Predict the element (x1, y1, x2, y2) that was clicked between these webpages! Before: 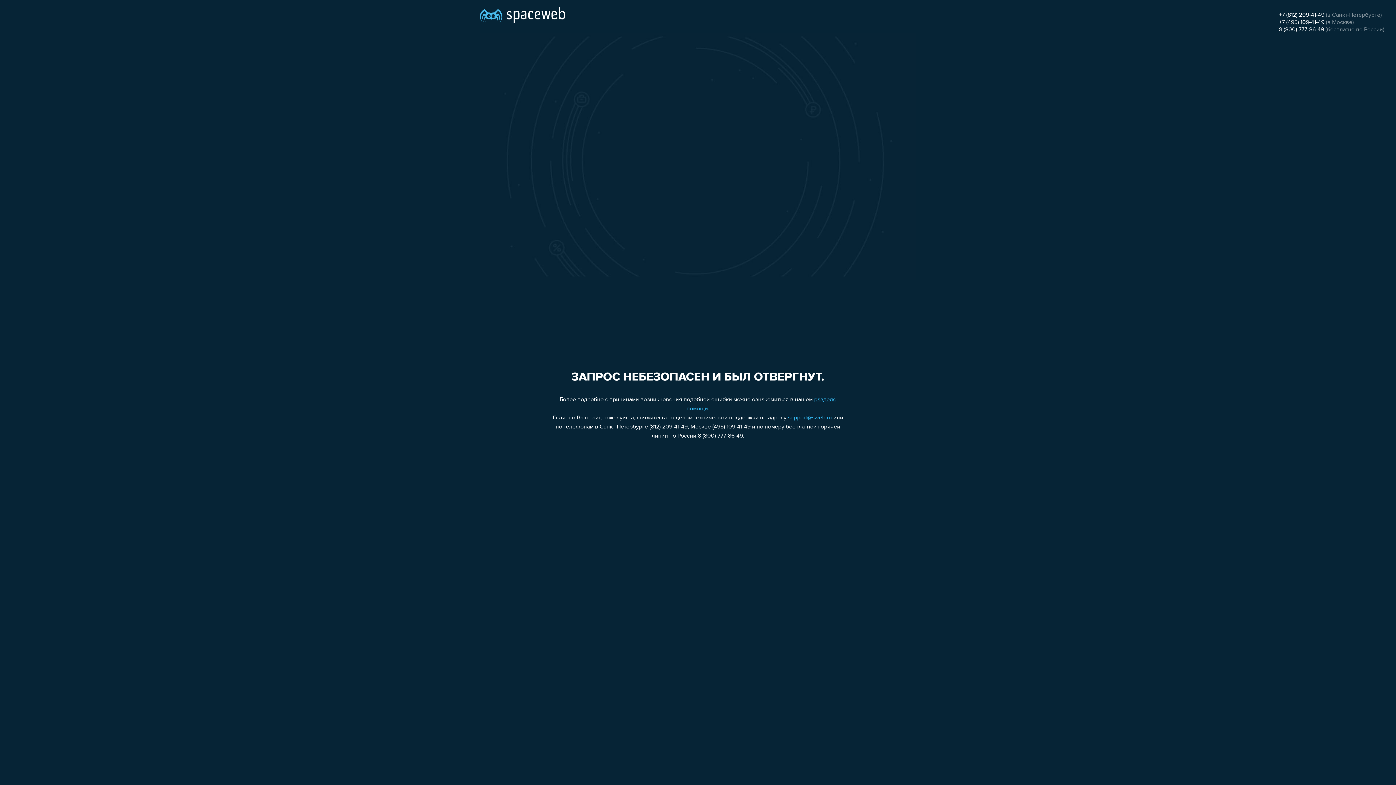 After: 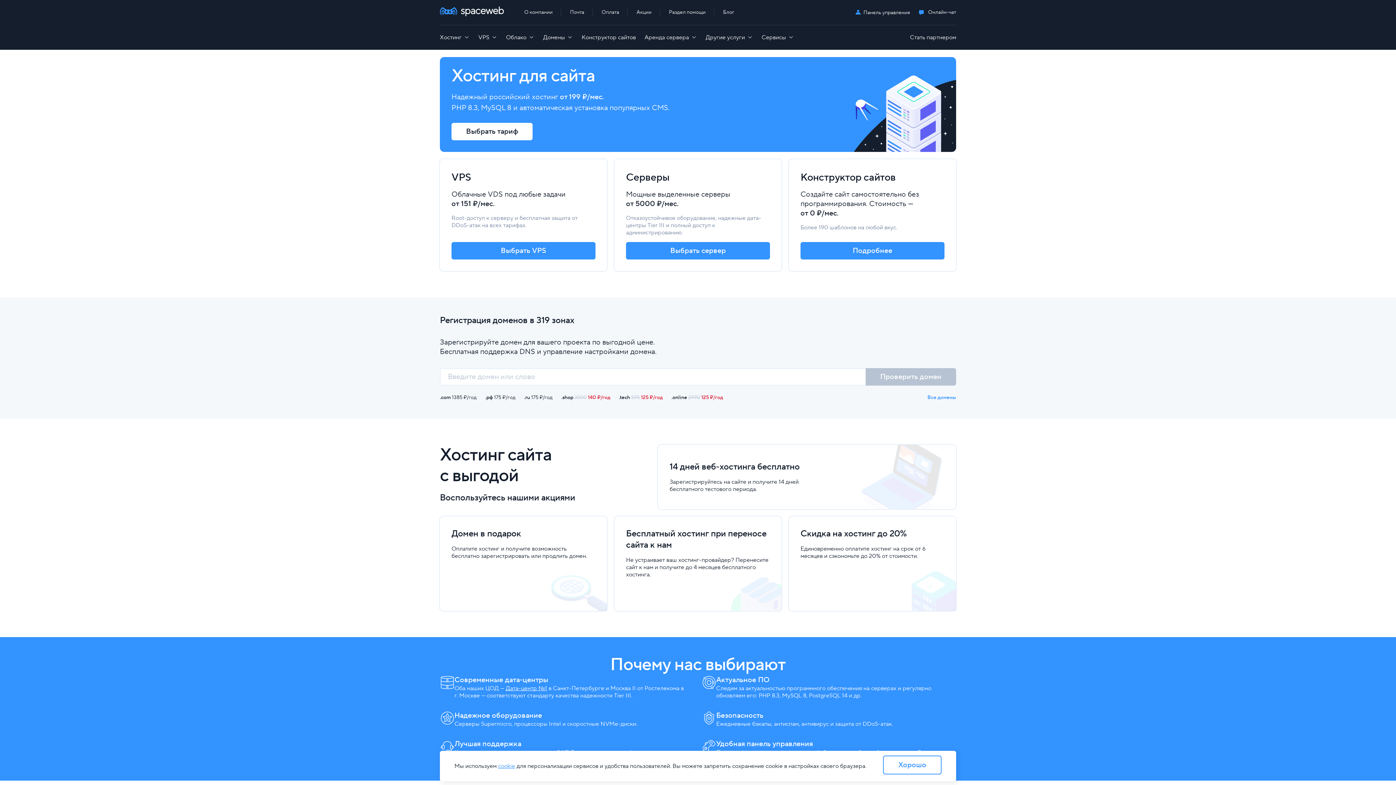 Action: bbox: (480, 0, 565, 25)